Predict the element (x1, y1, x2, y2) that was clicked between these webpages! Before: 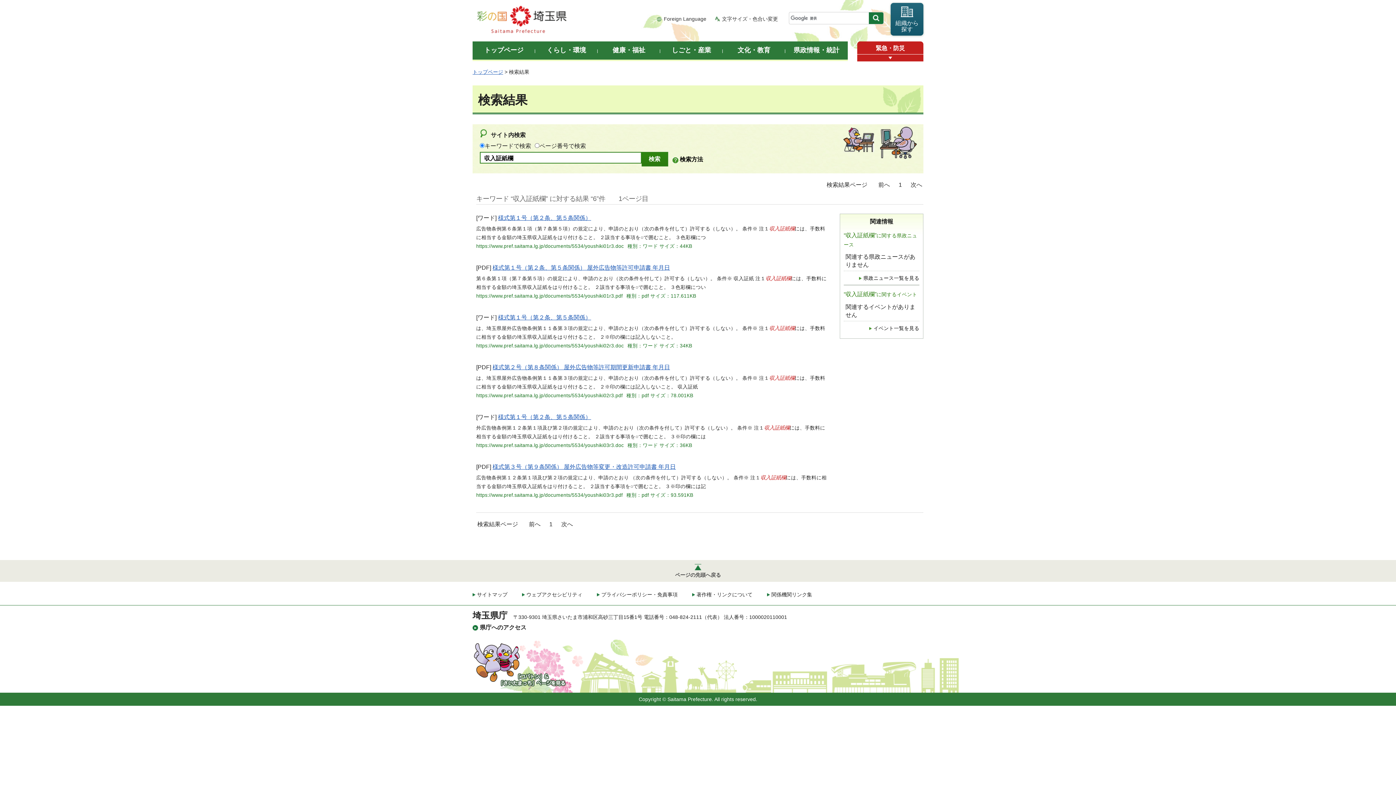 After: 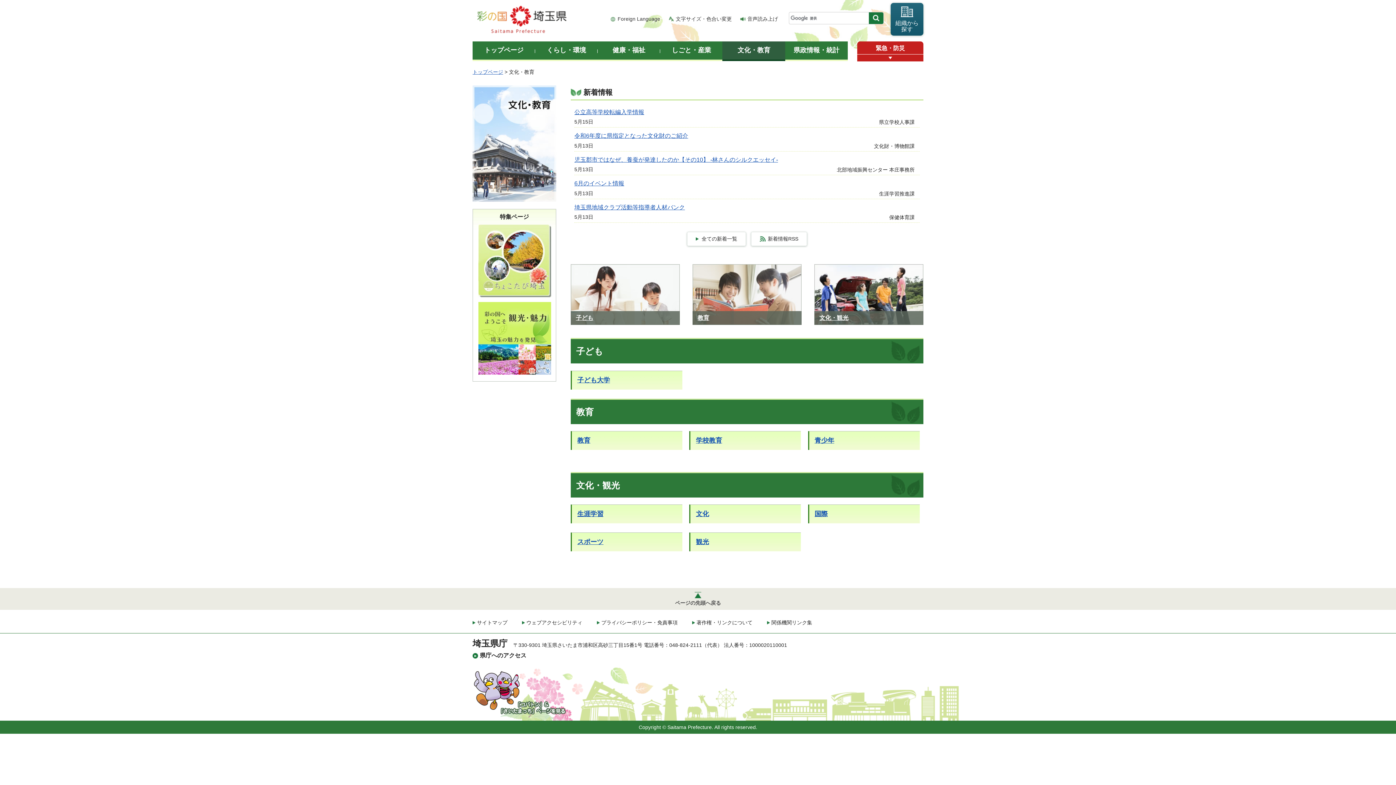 Action: bbox: (722, 41, 785, 61) label: 文化・教育